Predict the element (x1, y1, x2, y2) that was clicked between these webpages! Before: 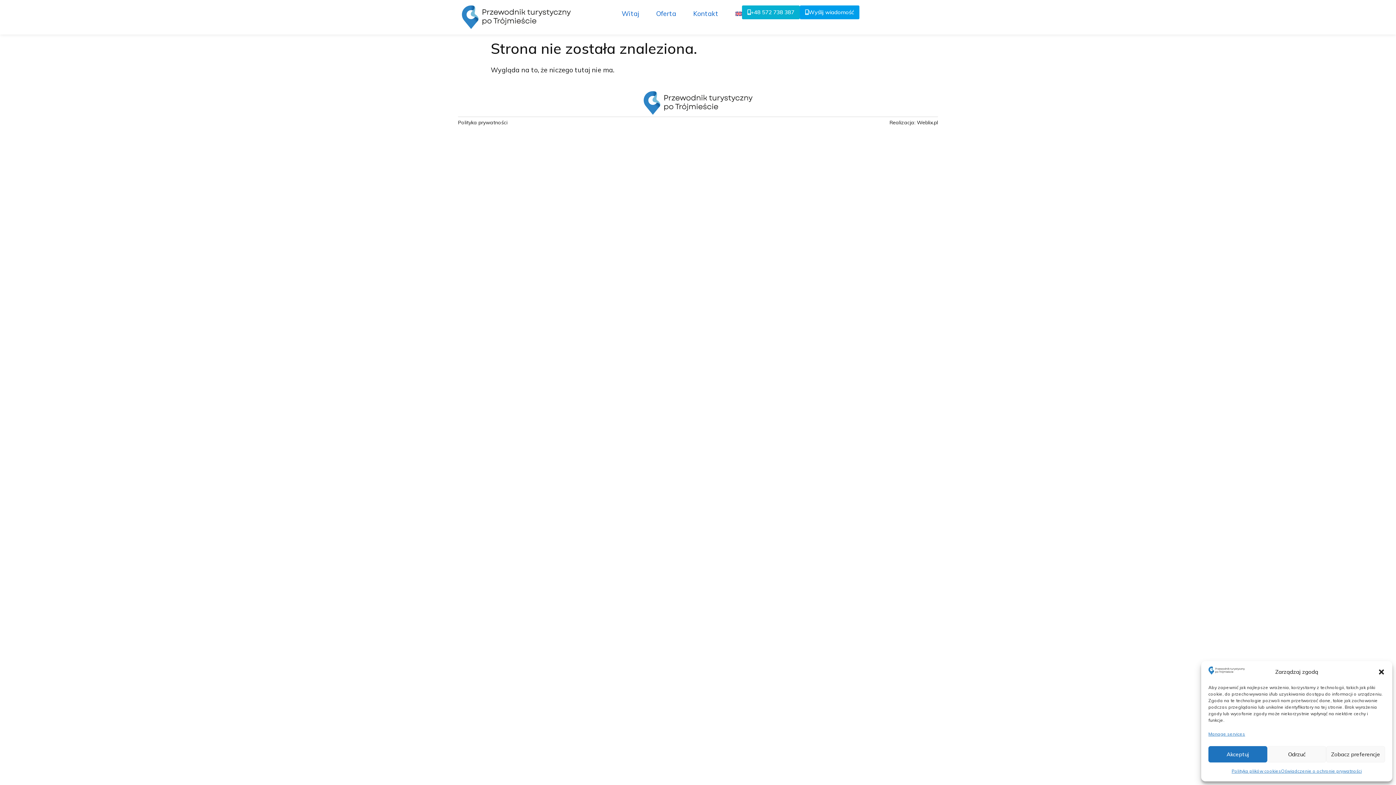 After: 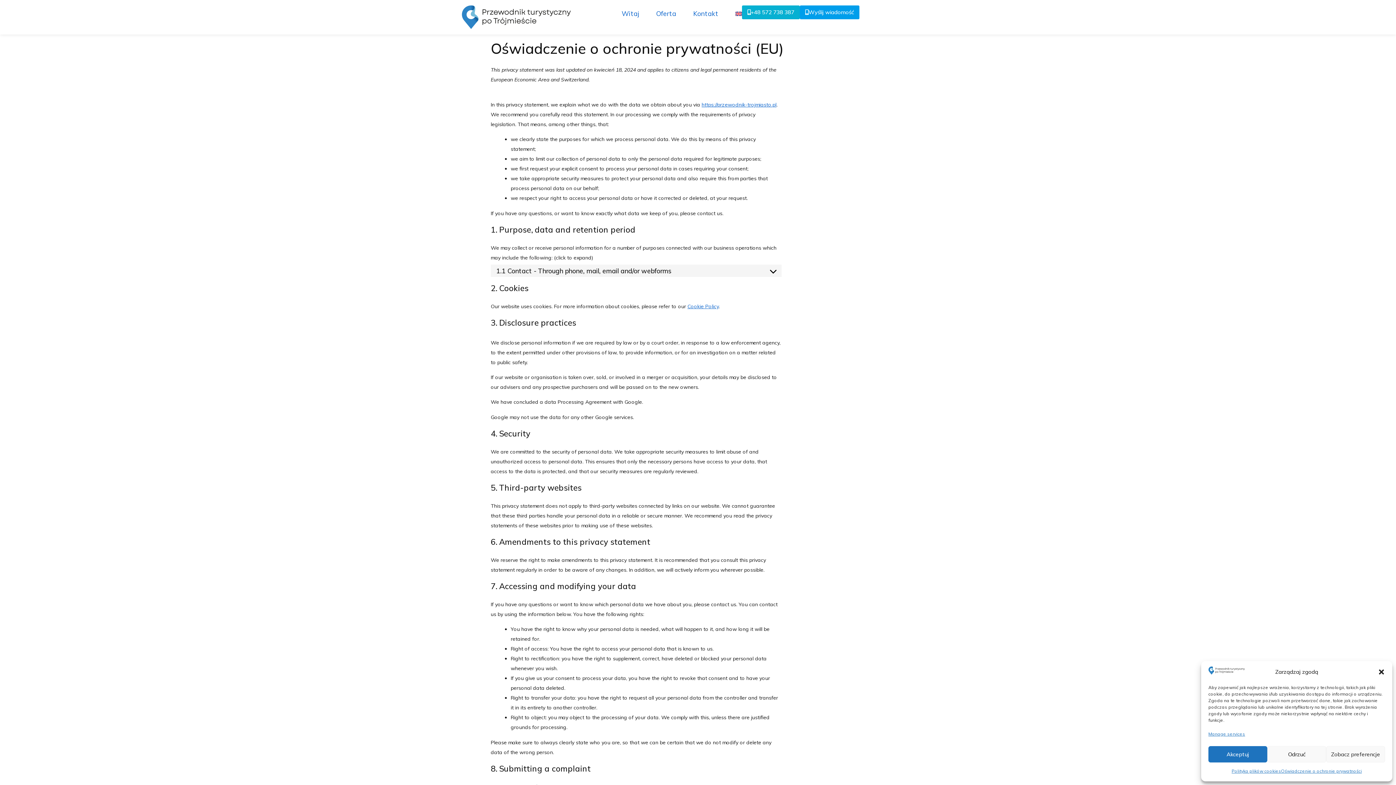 Action: label: Oświadczenie o ochronie prywatności bbox: (1281, 766, 1362, 776)